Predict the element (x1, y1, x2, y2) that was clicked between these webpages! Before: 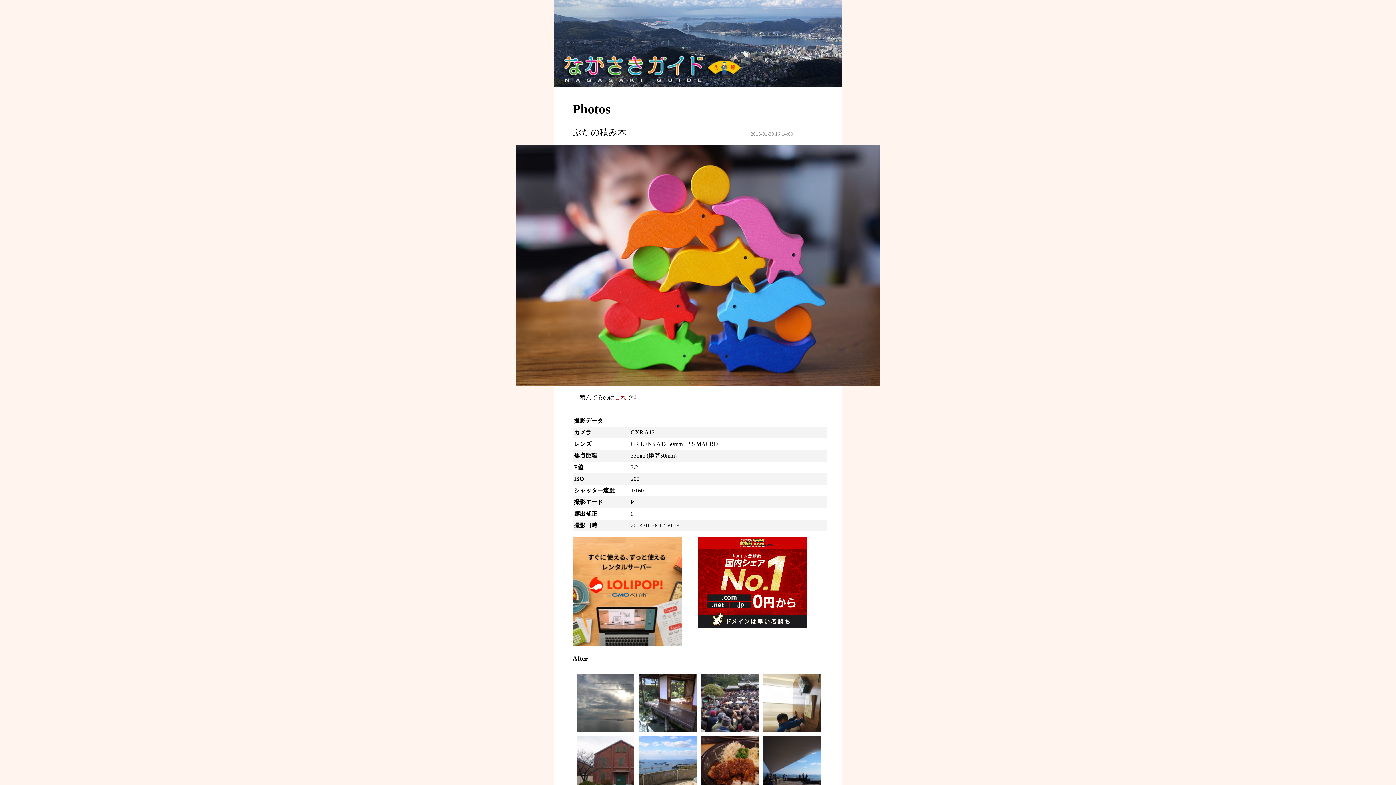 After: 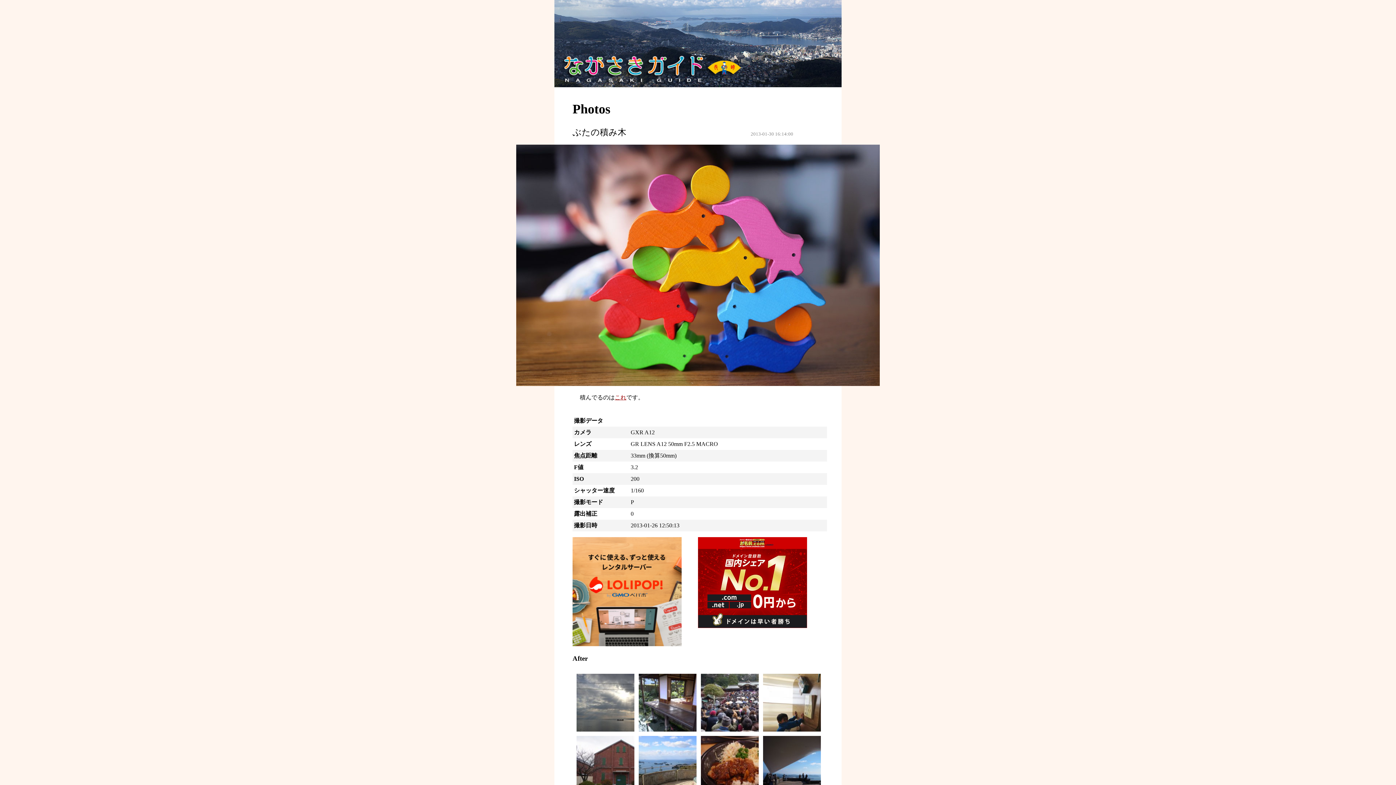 Action: bbox: (698, 623, 807, 629)